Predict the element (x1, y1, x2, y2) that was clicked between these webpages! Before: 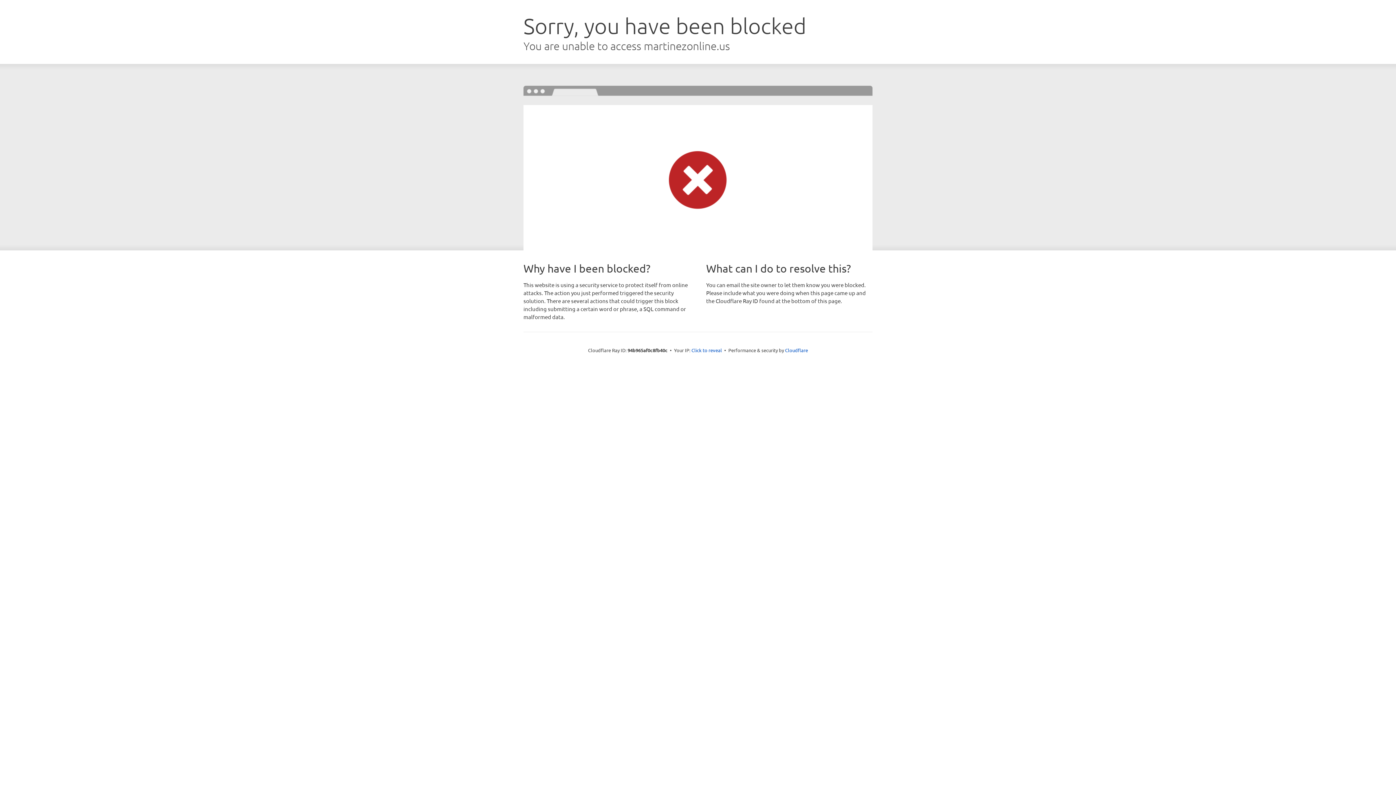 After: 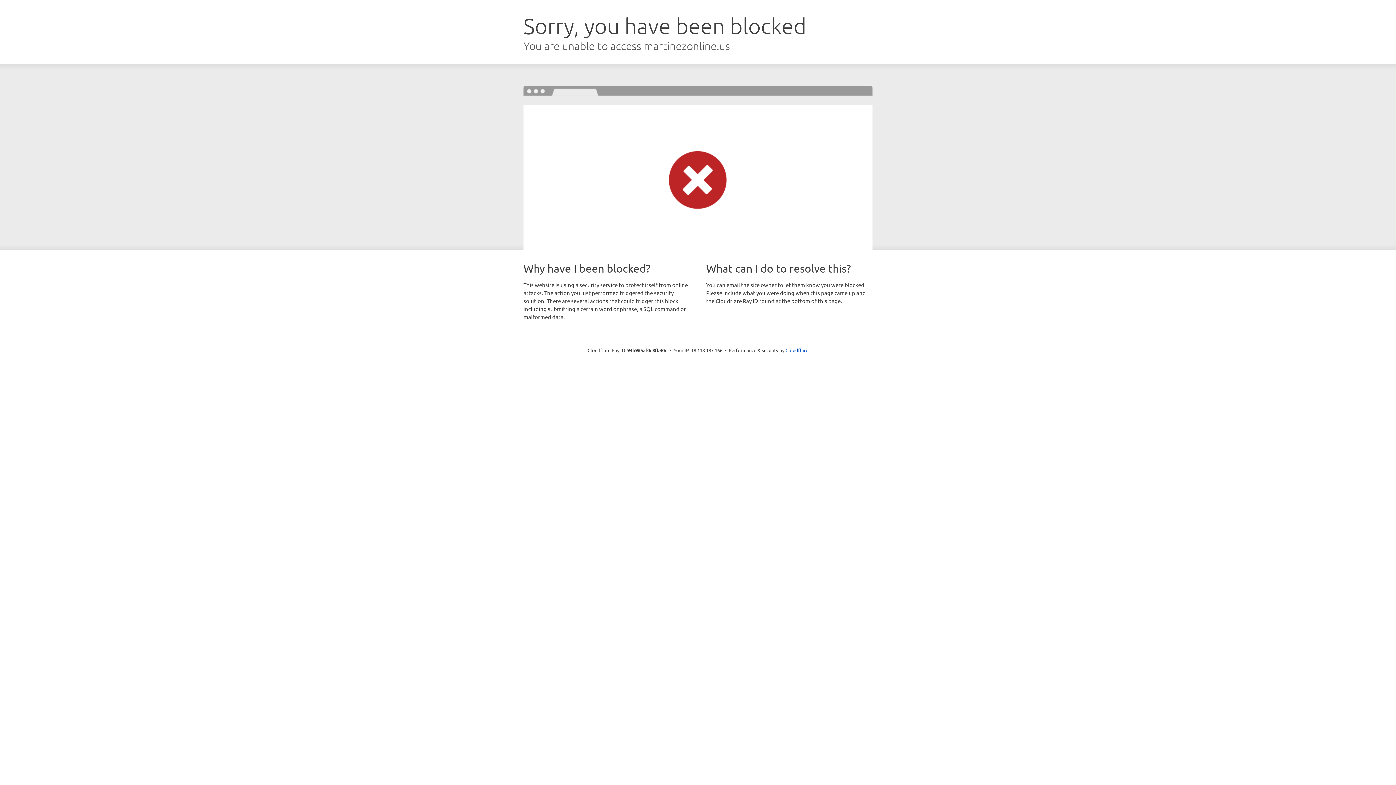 Action: bbox: (691, 346, 722, 353) label: Click to reveal